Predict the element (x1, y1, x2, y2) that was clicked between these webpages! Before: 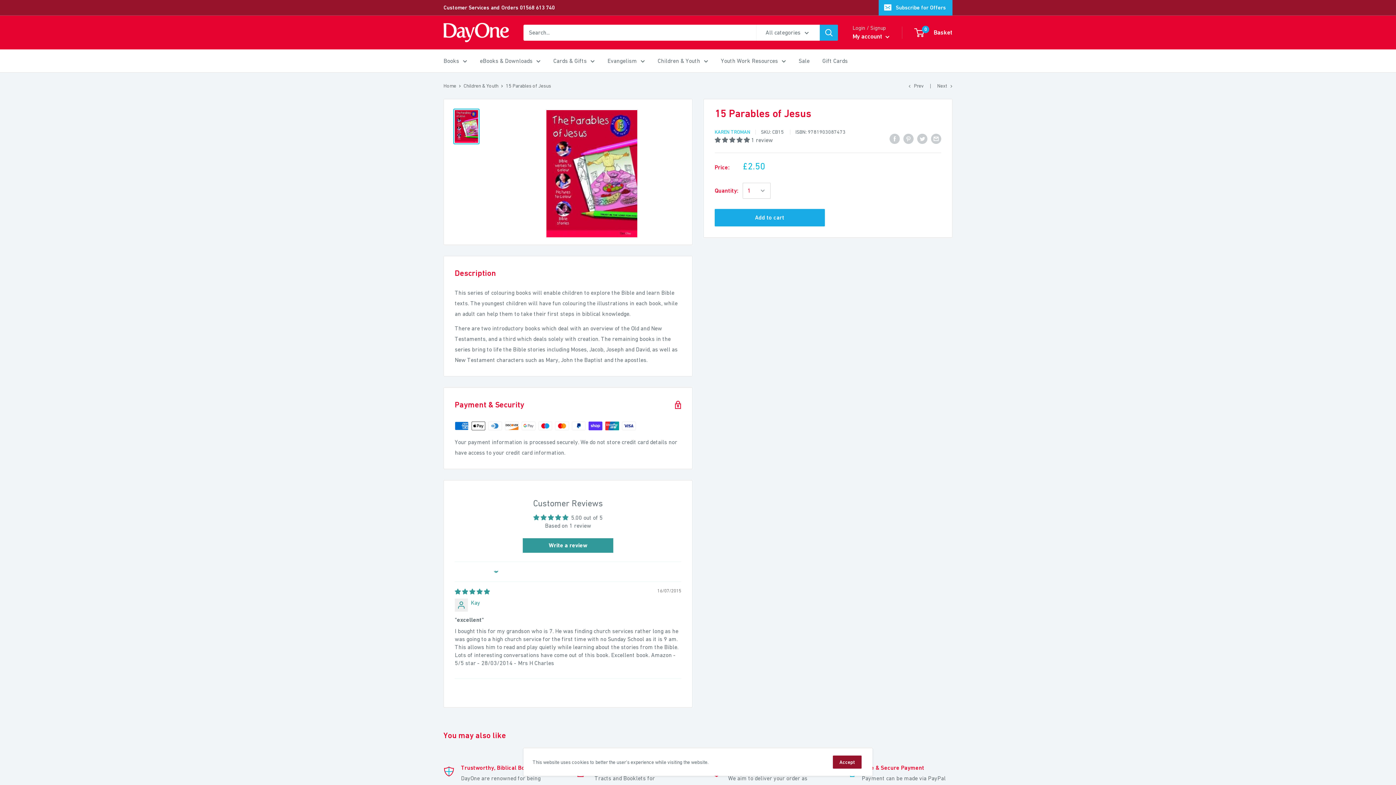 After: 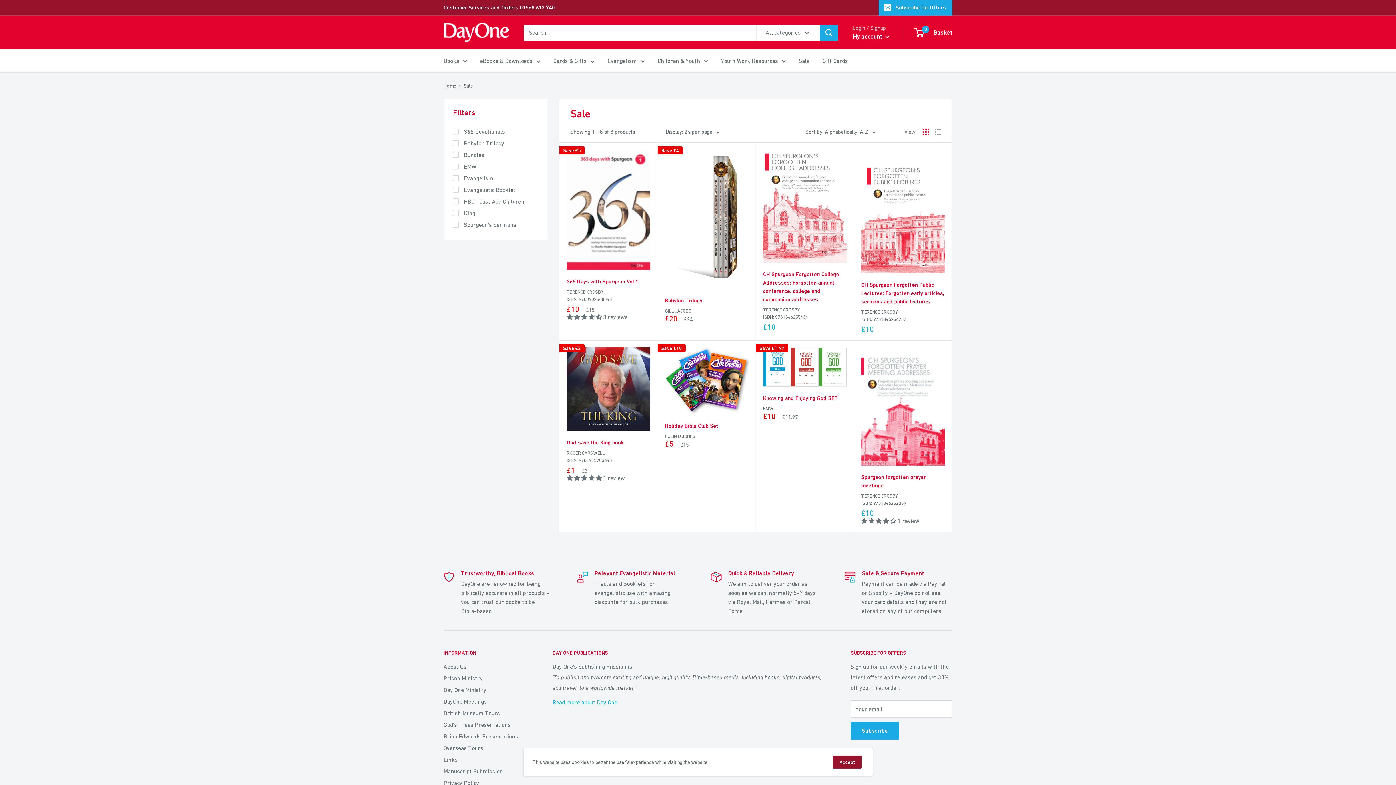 Action: bbox: (798, 55, 809, 66) label: Sale